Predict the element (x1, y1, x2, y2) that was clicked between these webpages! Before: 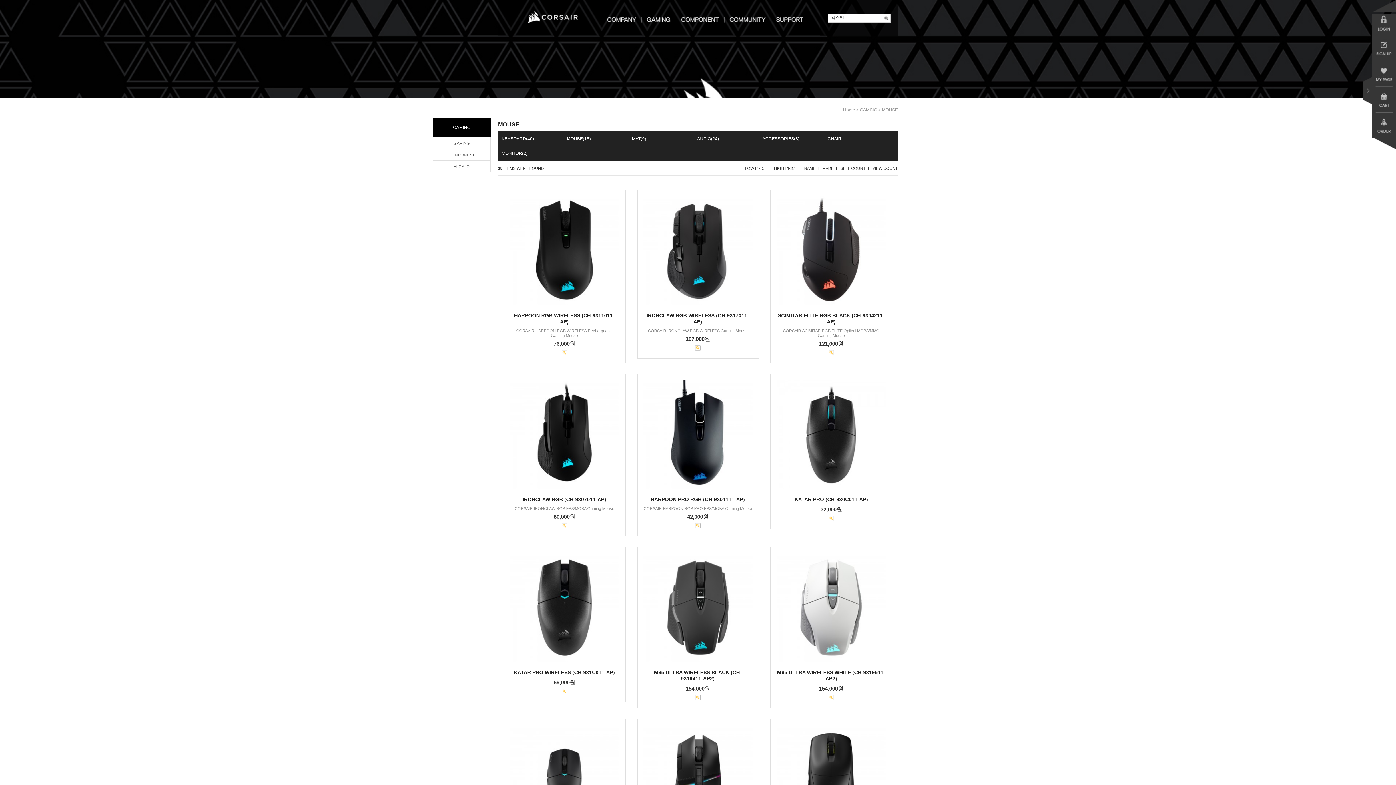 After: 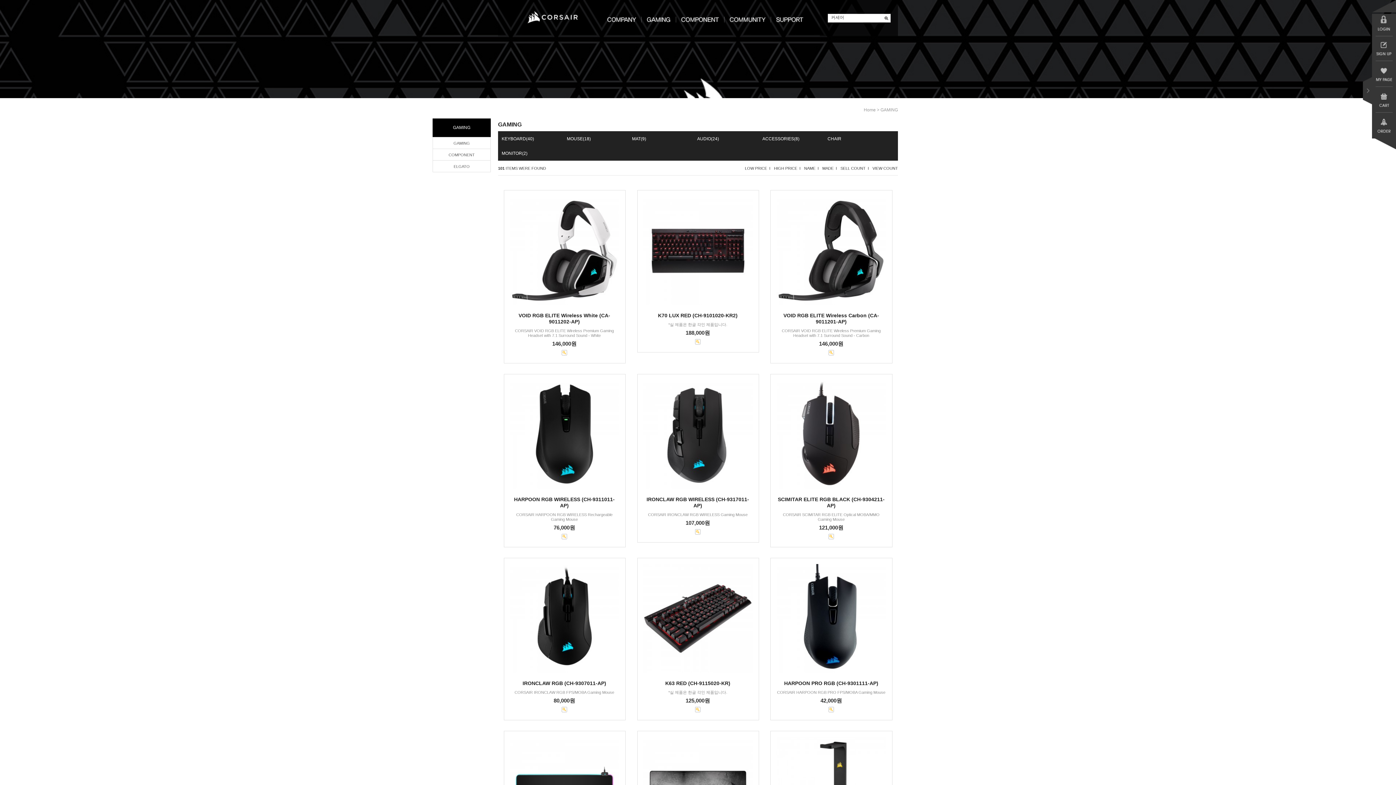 Action: label: GAMING bbox: (860, 107, 877, 112)